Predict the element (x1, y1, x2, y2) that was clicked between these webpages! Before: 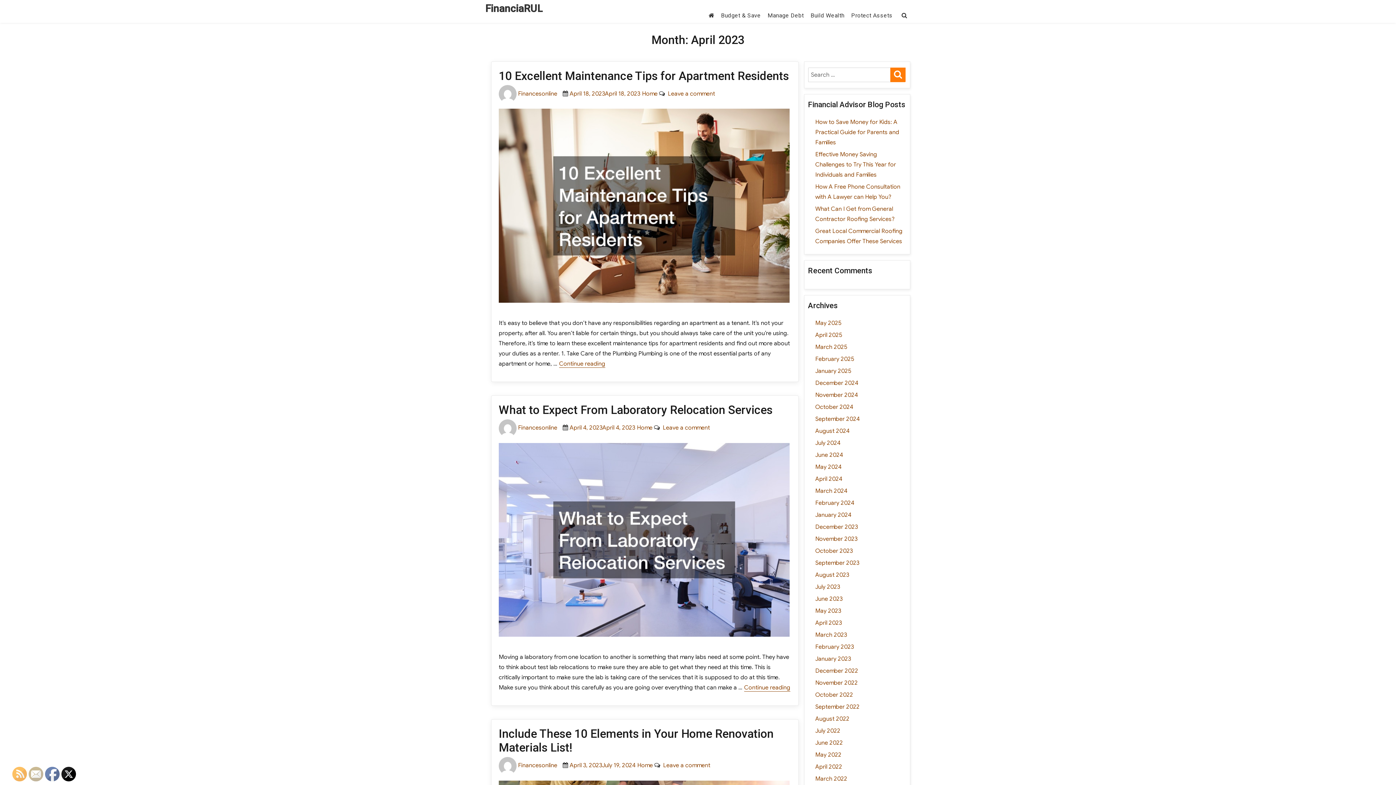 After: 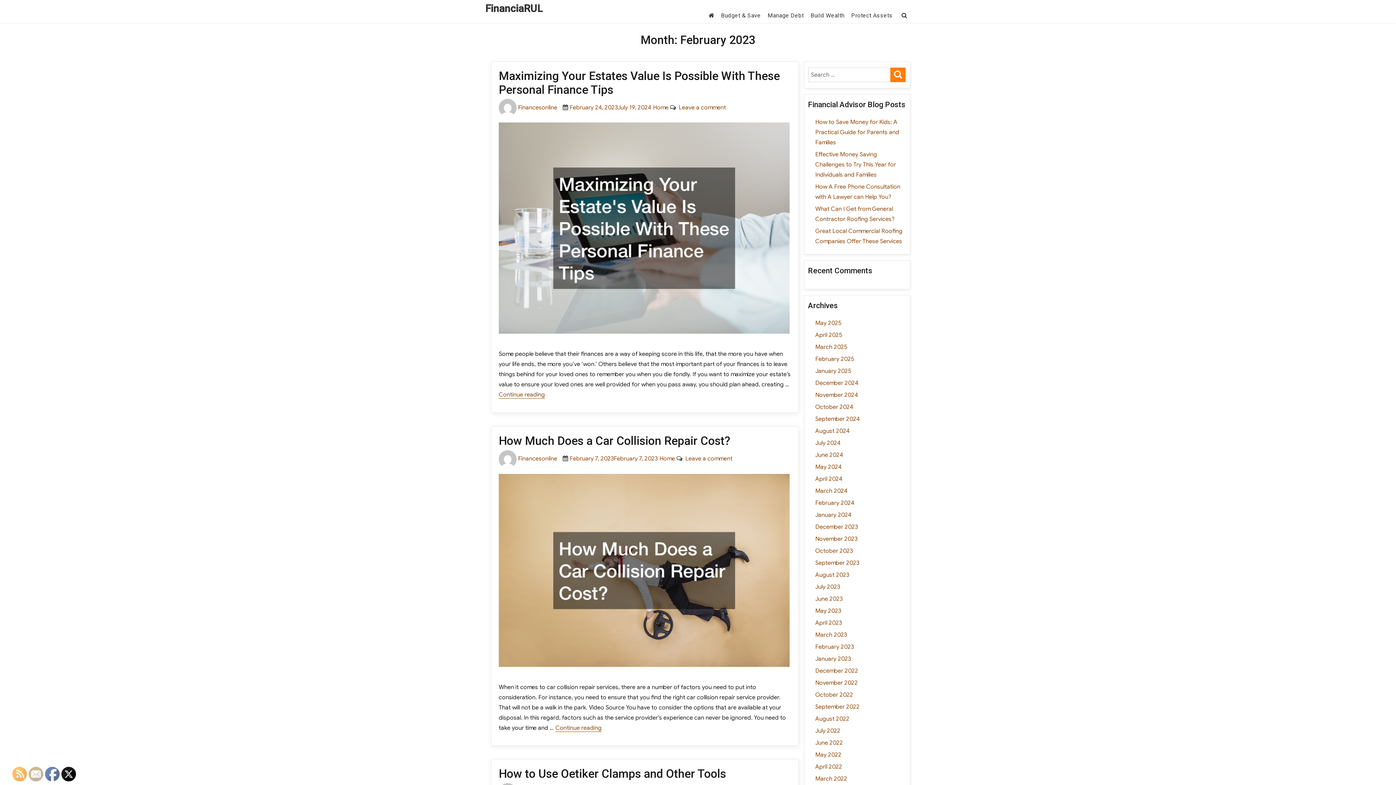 Action: label: February 2023 bbox: (815, 643, 854, 650)